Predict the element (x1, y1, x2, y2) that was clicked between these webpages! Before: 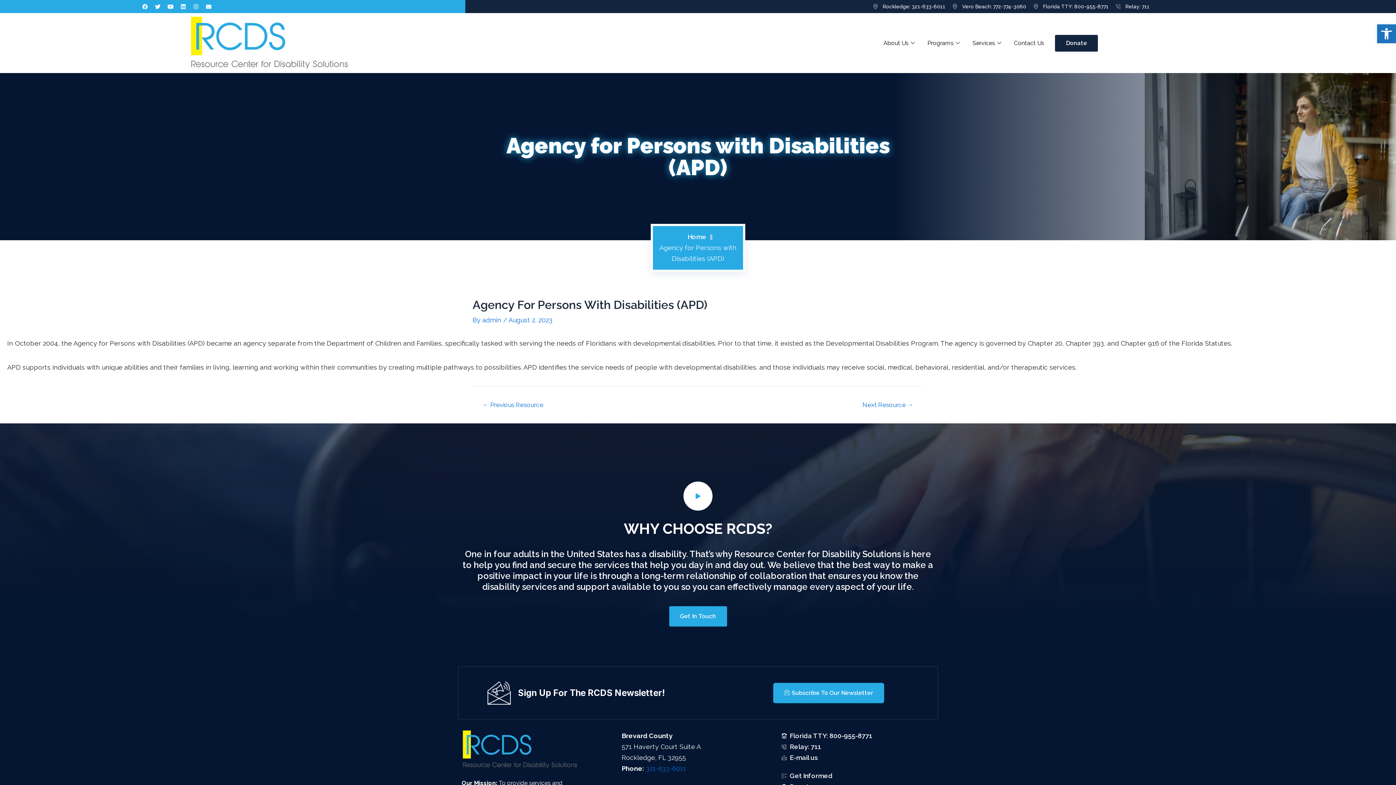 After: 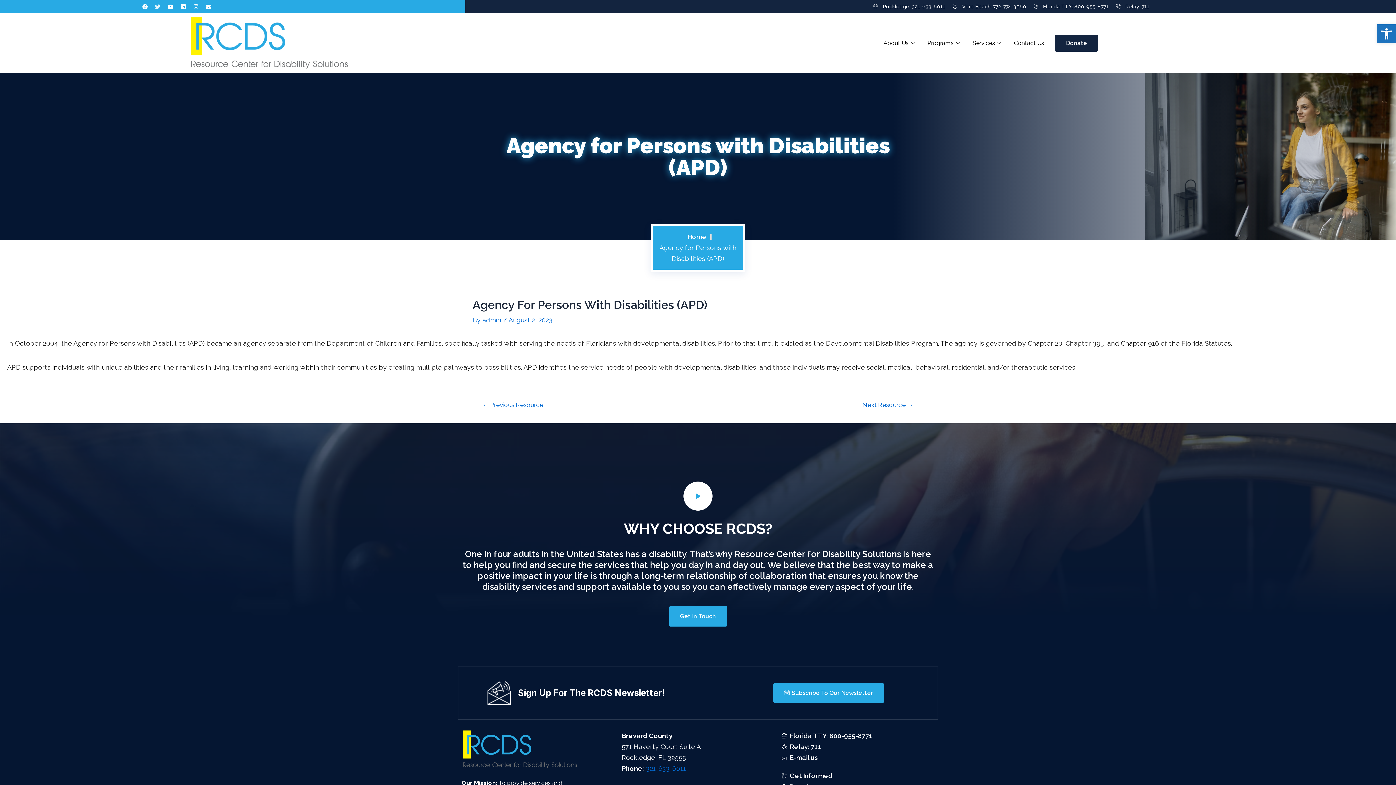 Action: label: Twitter bbox: (152, 1, 163, 12)